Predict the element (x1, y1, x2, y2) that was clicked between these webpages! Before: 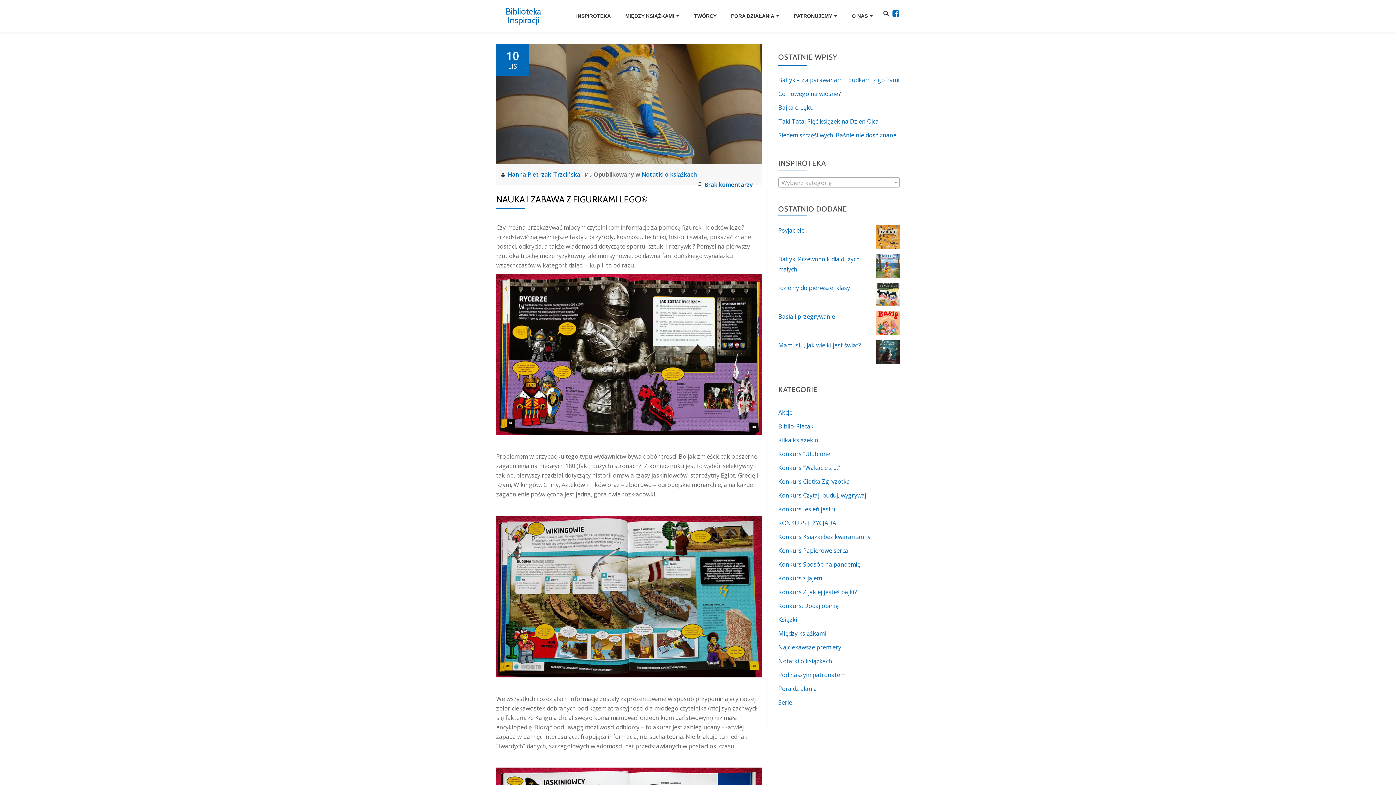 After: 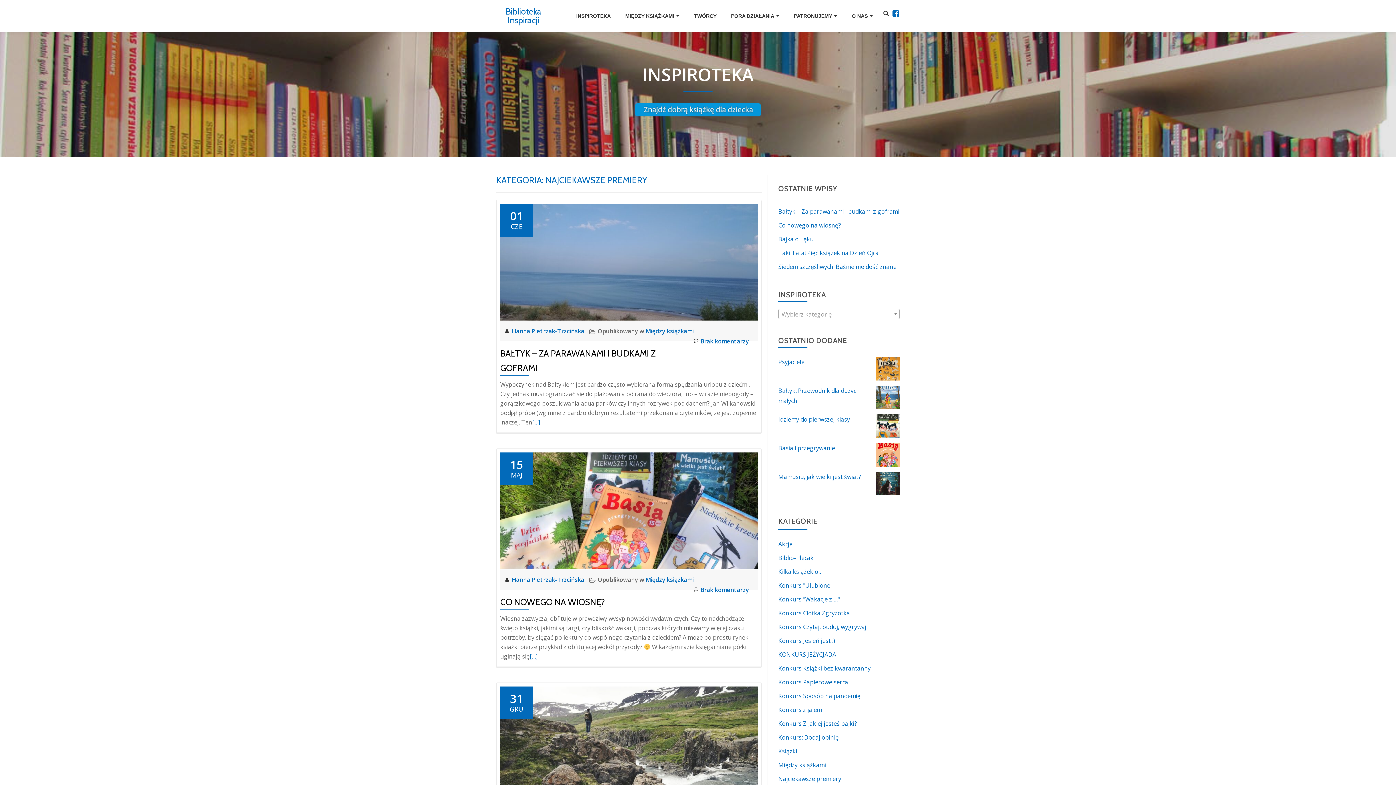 Action: bbox: (778, 643, 841, 651) label: Najciekawsze premiery